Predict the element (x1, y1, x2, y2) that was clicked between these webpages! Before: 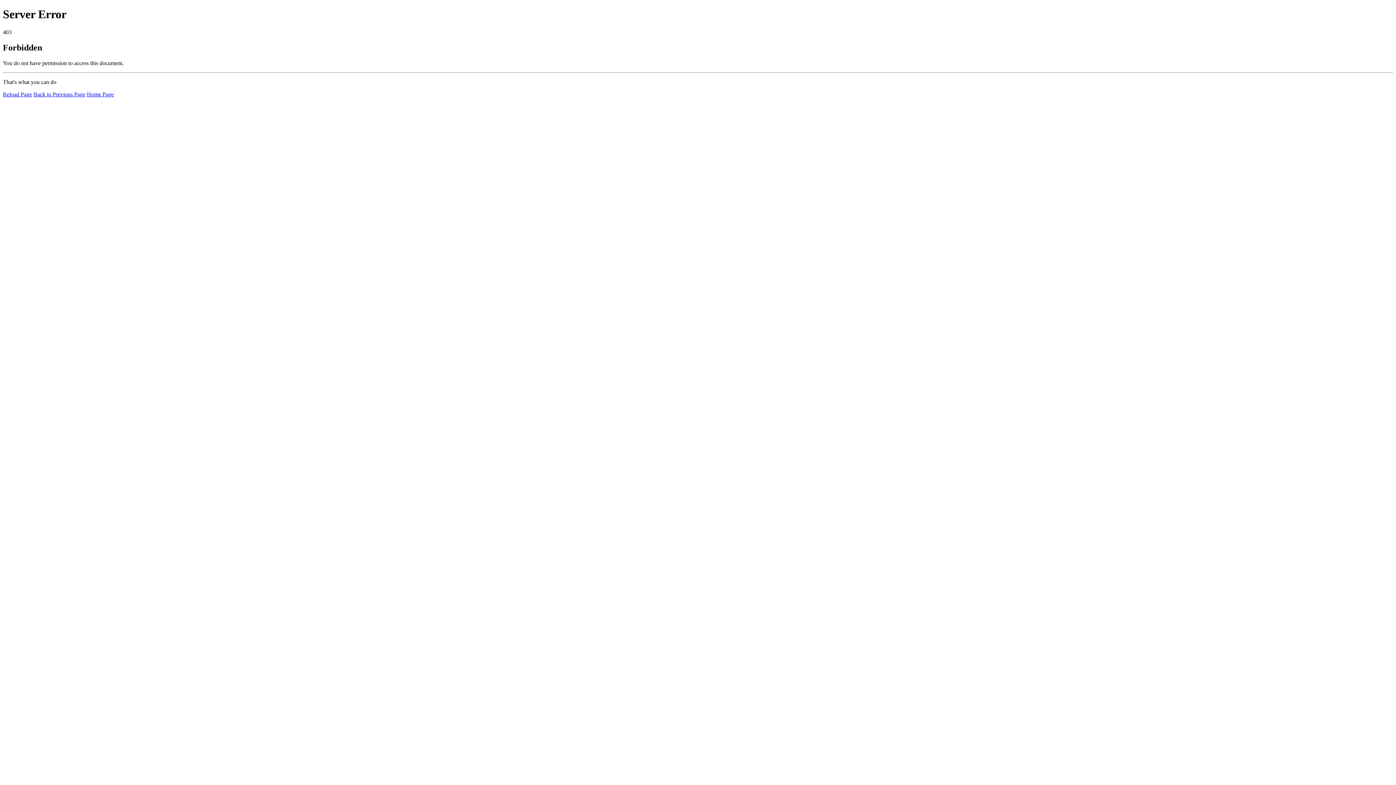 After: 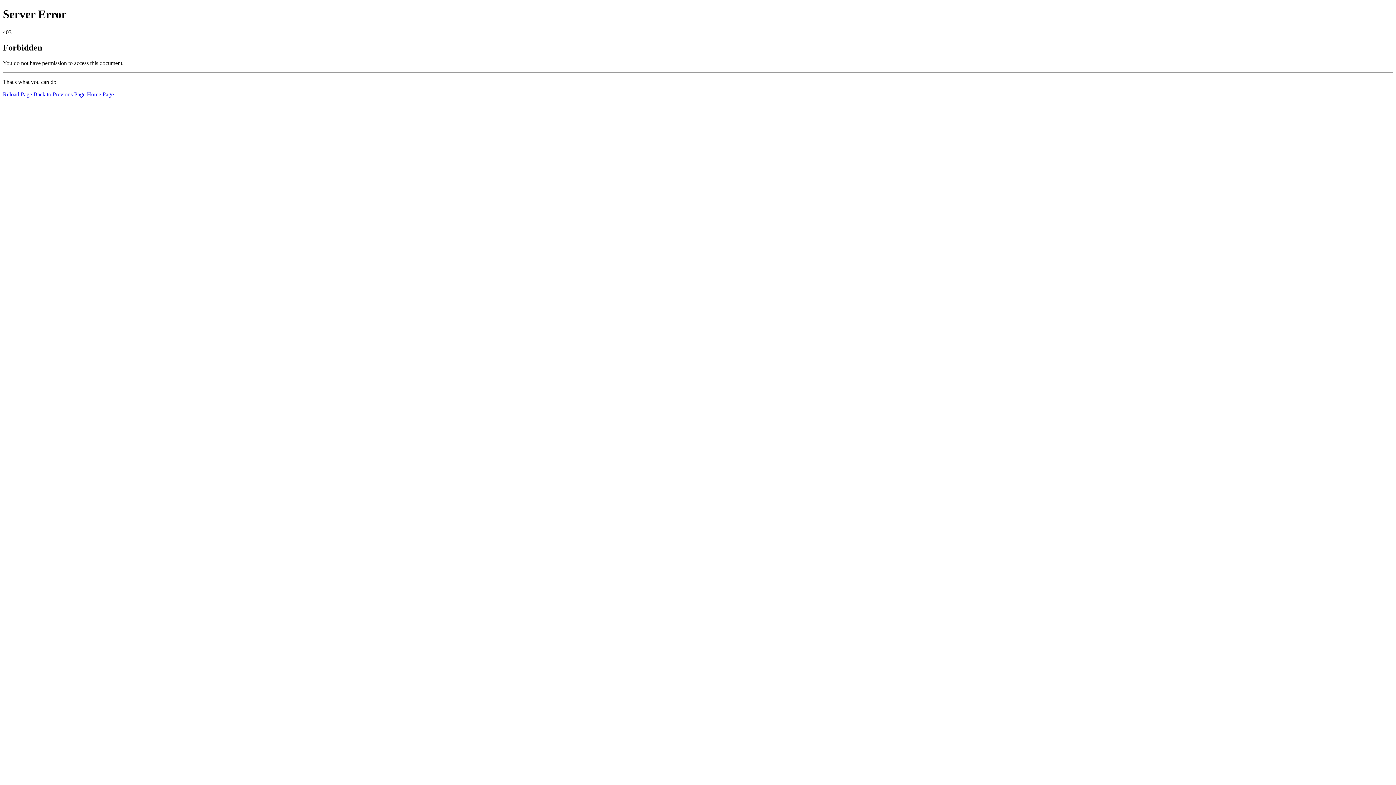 Action: label: Reload Page bbox: (2, 91, 32, 97)